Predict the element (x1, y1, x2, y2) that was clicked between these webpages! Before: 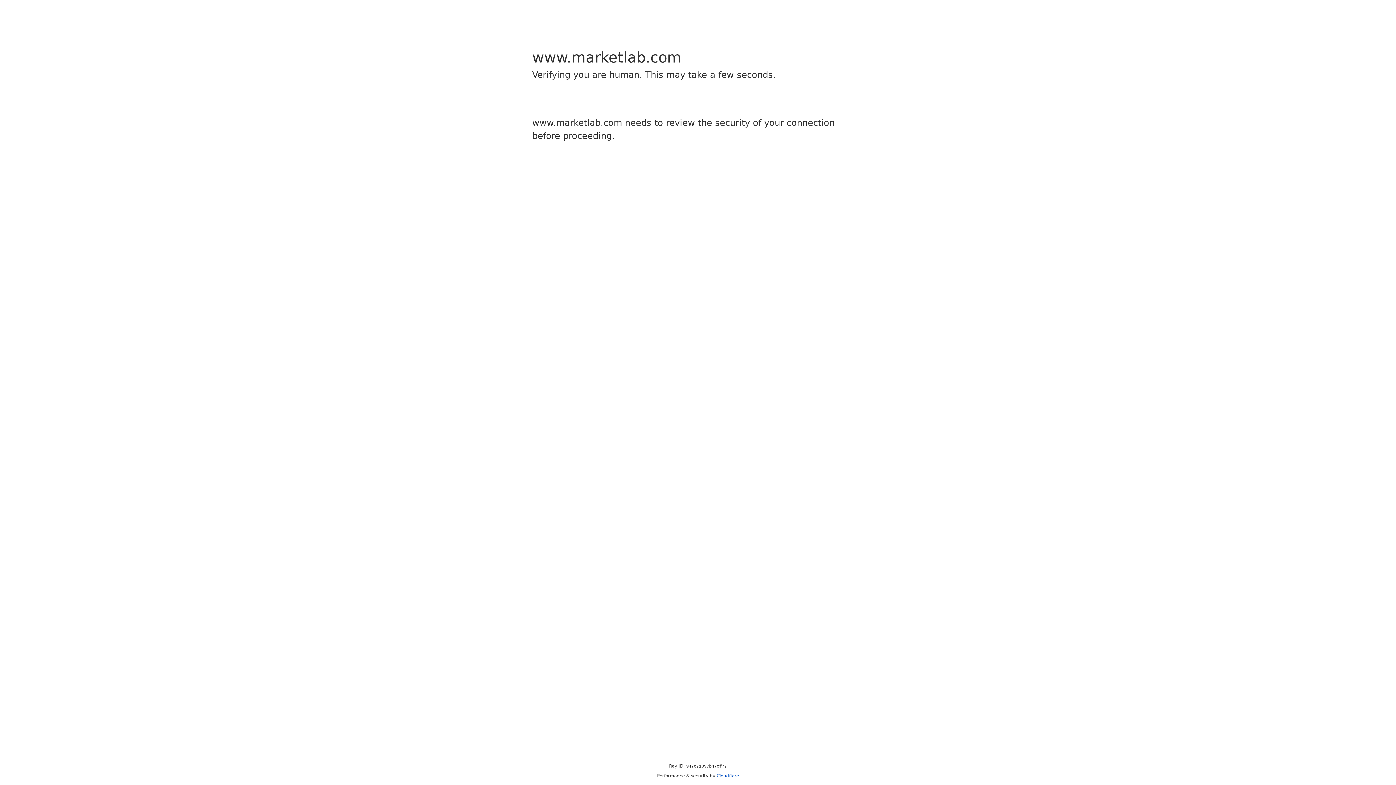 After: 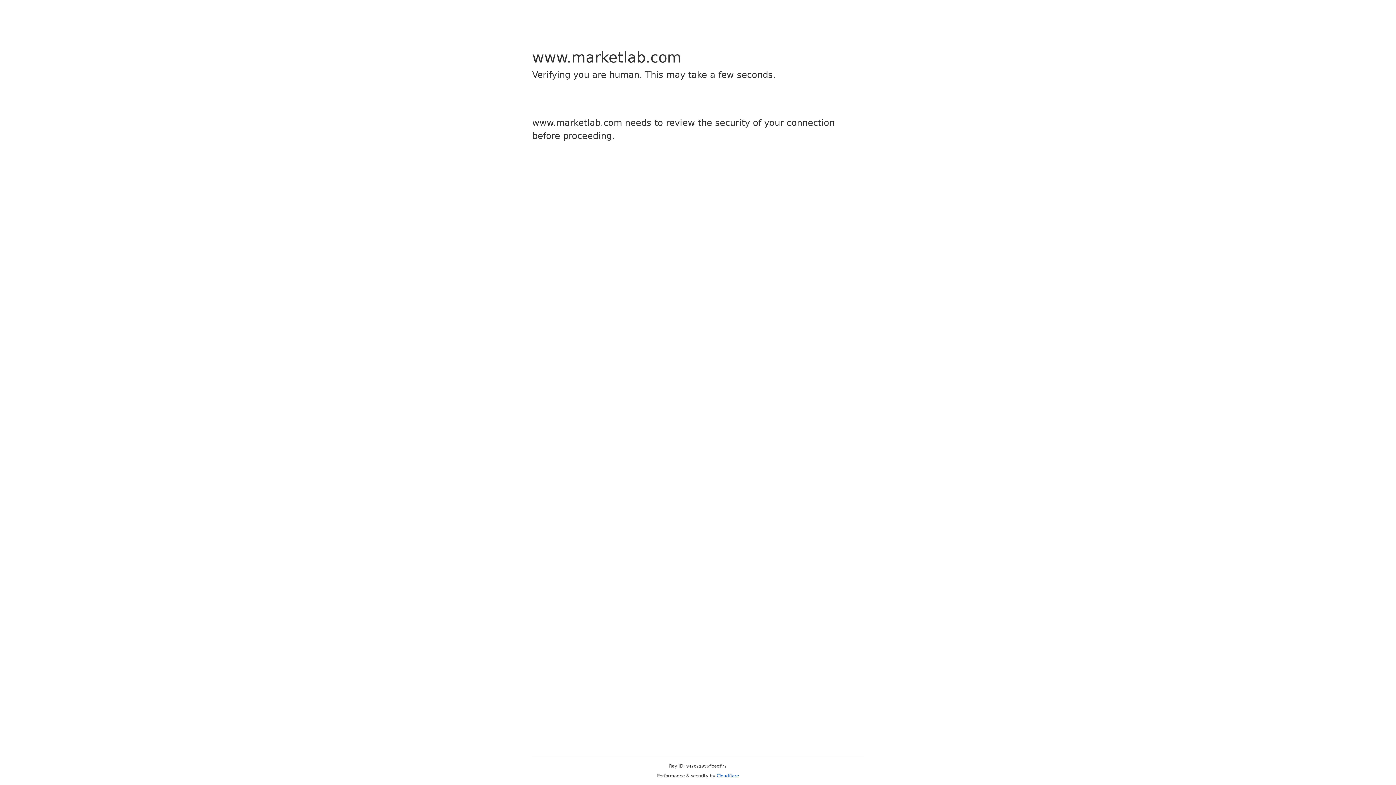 Action: label: Cloudflare bbox: (716, 773, 739, 778)